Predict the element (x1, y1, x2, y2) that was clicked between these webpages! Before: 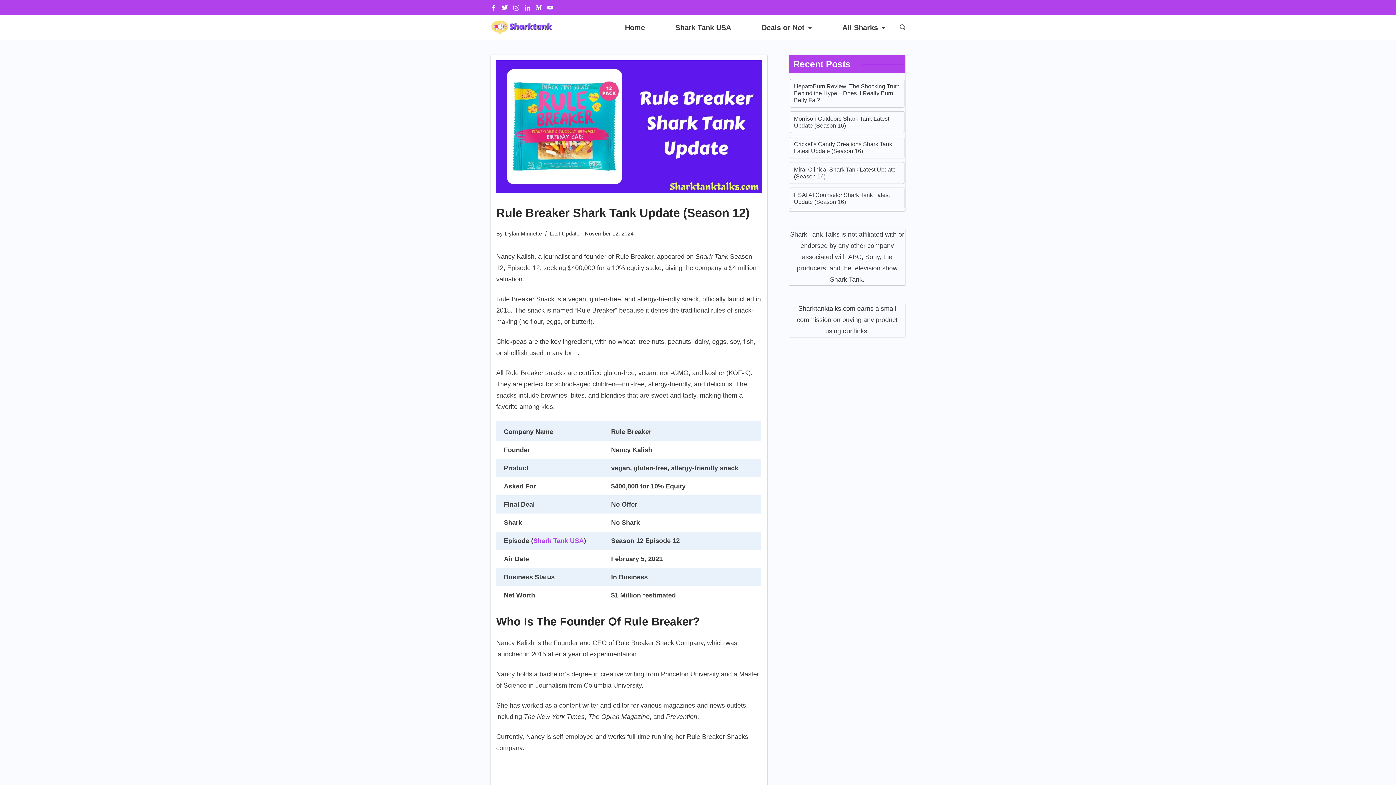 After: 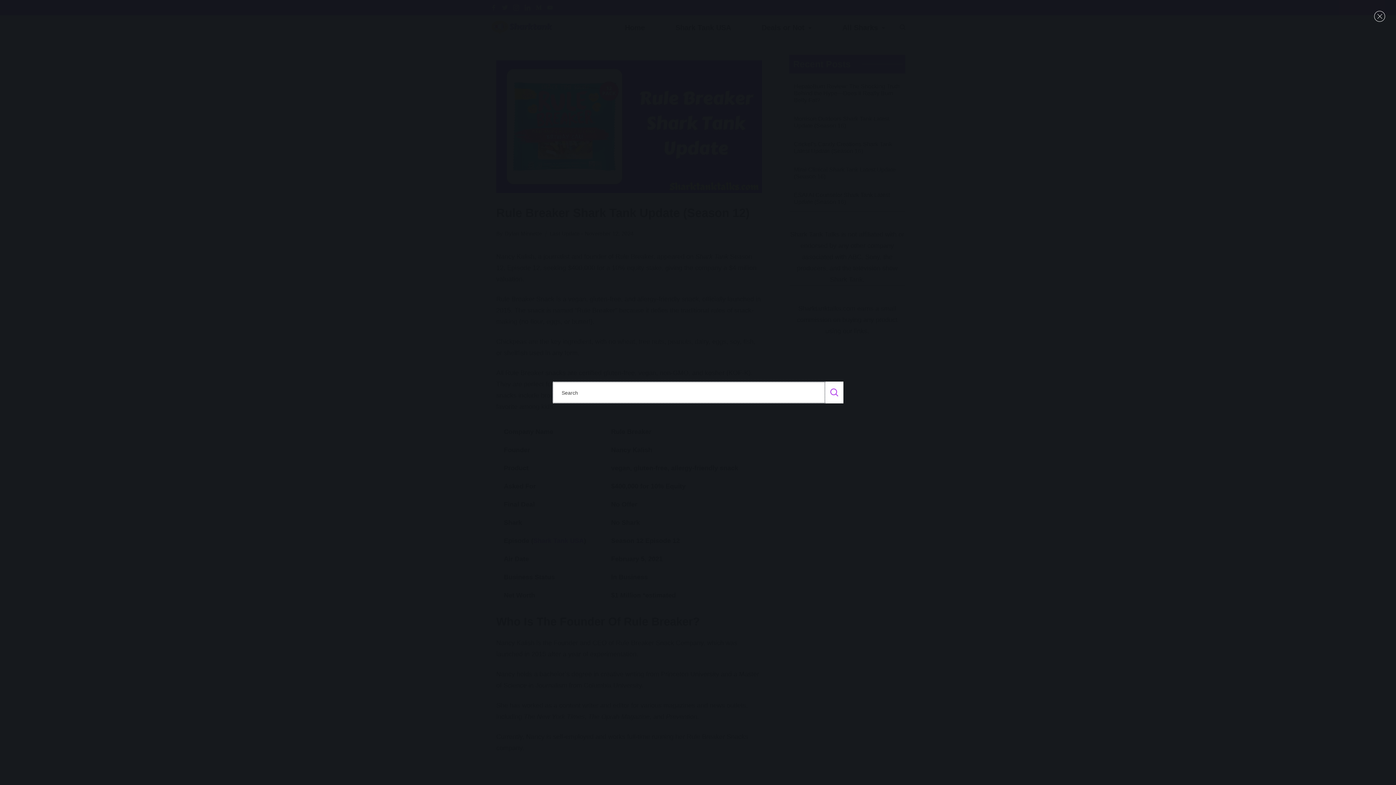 Action: bbox: (896, 24, 905, 31) label: Search icon link